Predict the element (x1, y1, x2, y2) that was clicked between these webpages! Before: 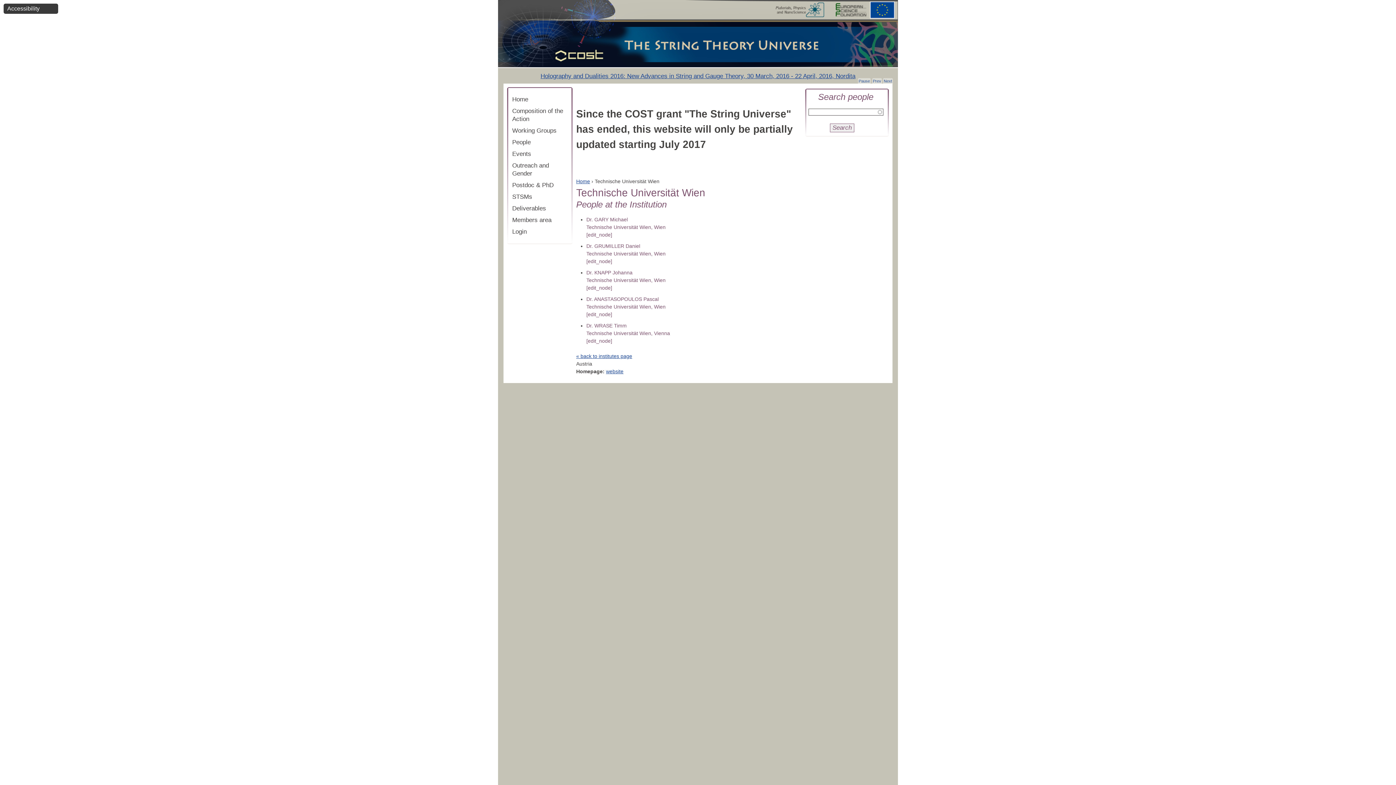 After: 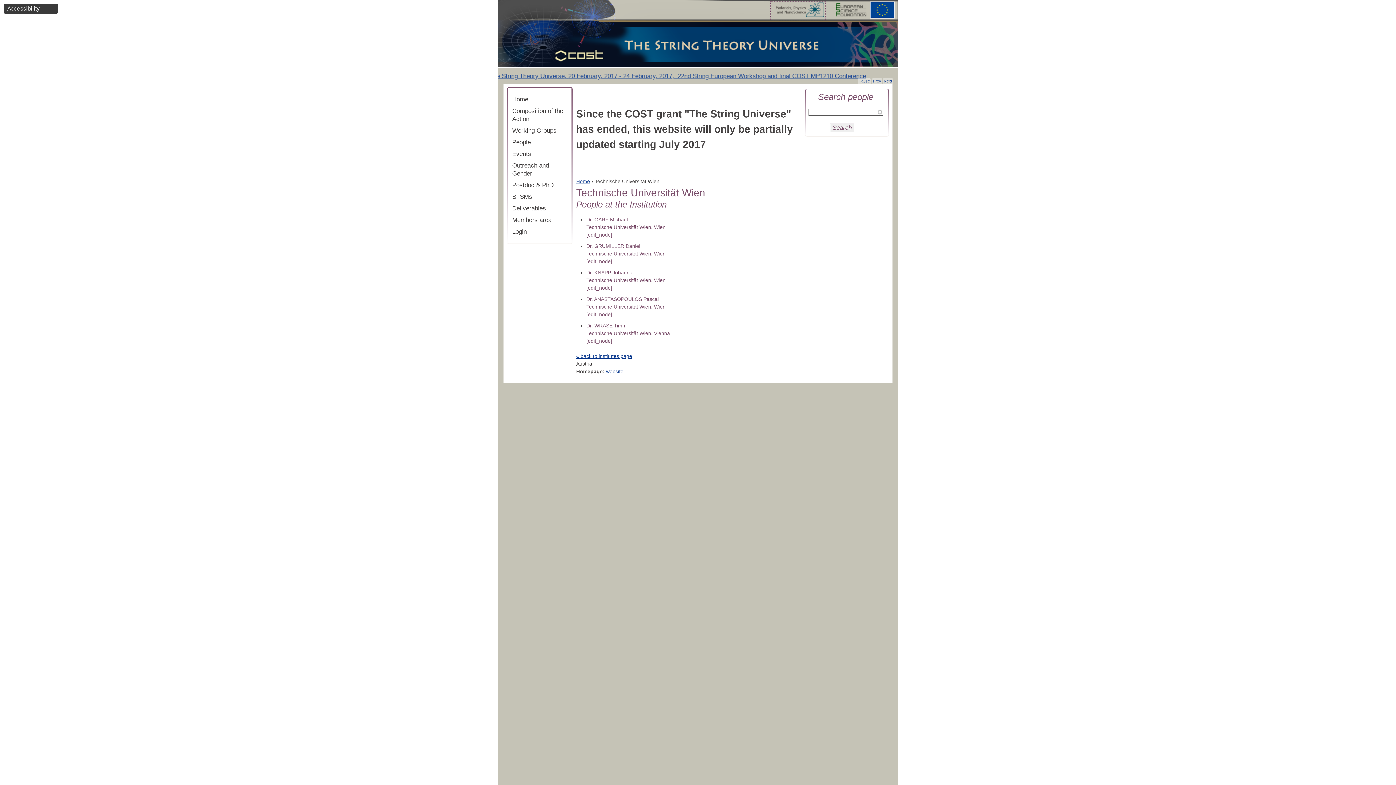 Action: bbox: (770, 1, 825, 20) label: Materials, Physics and Nano Science website opens in a new window